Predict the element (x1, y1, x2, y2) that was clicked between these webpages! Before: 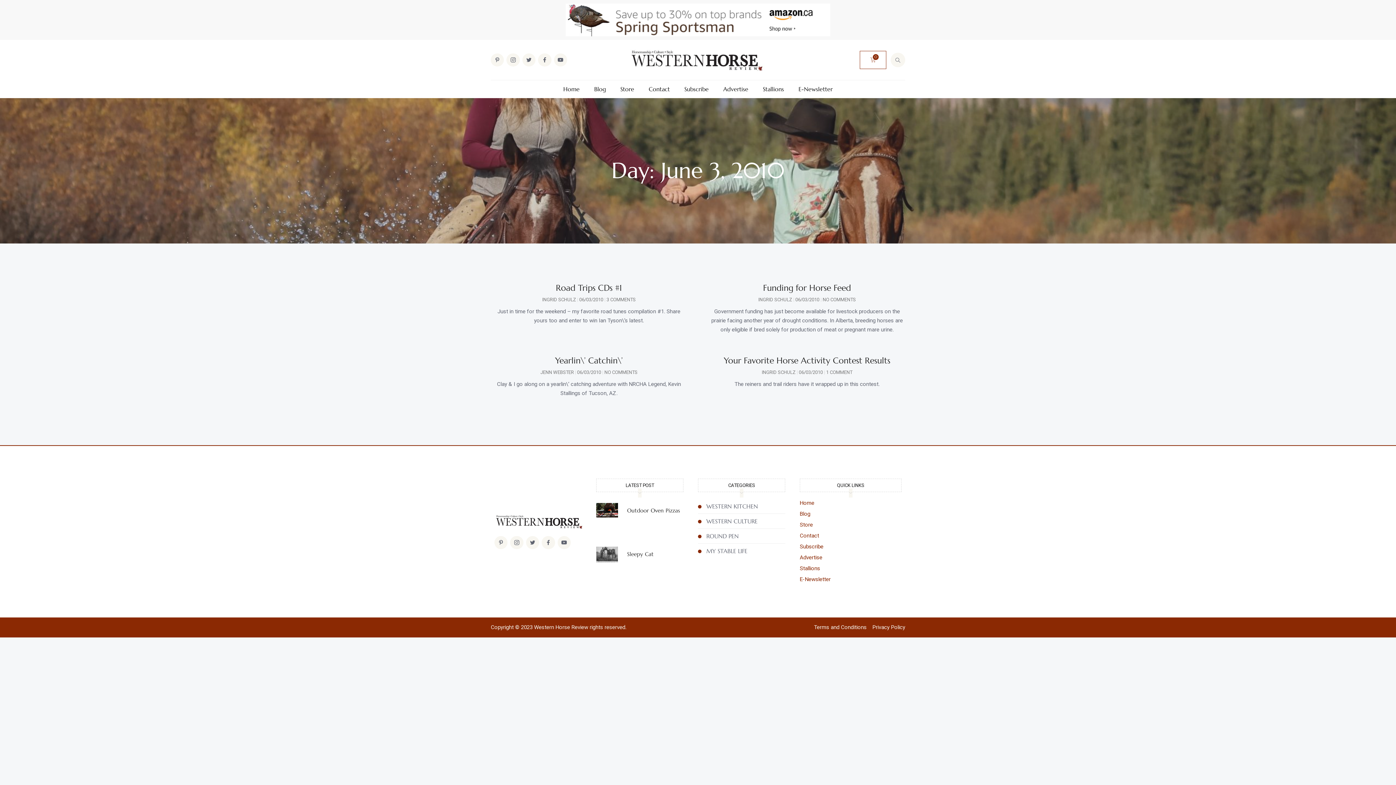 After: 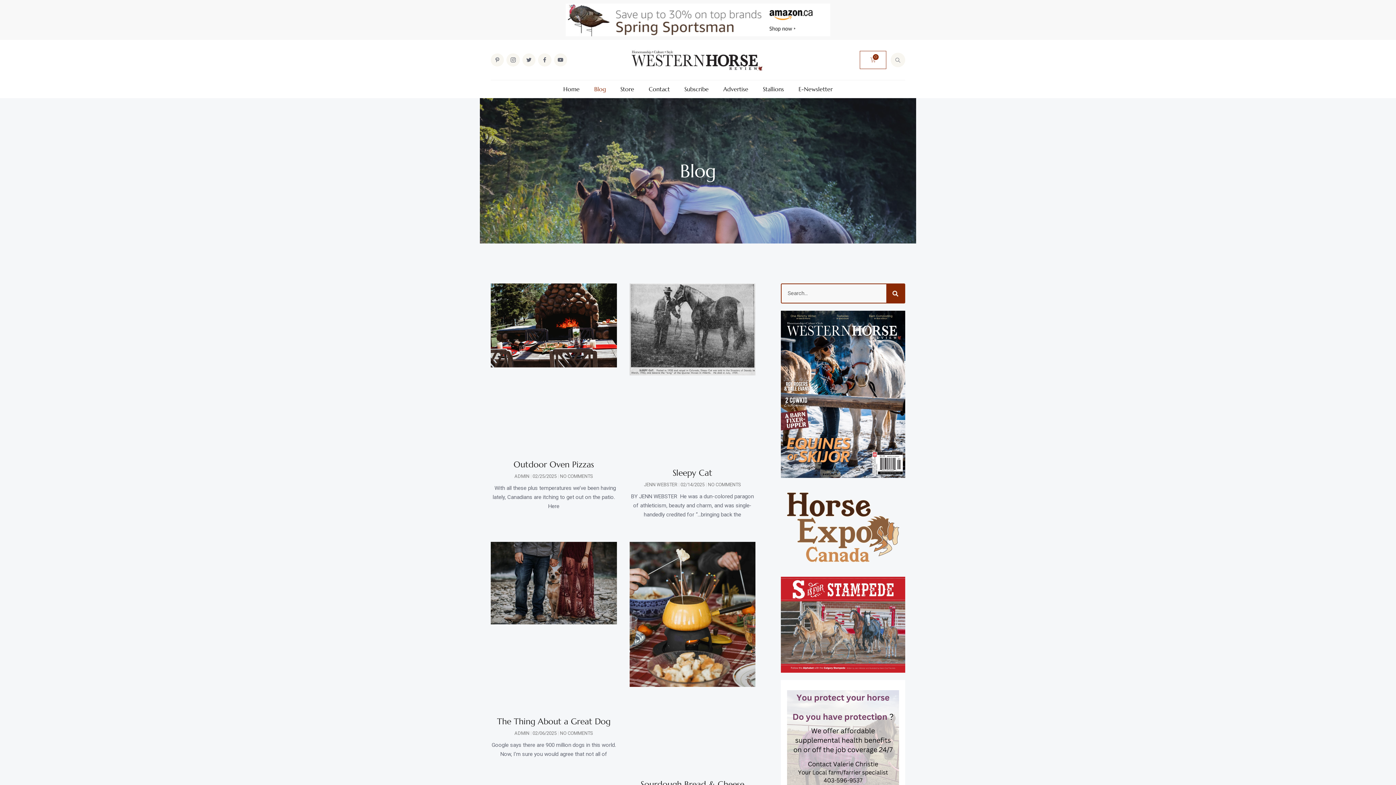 Action: bbox: (800, 508, 901, 519) label: Blog